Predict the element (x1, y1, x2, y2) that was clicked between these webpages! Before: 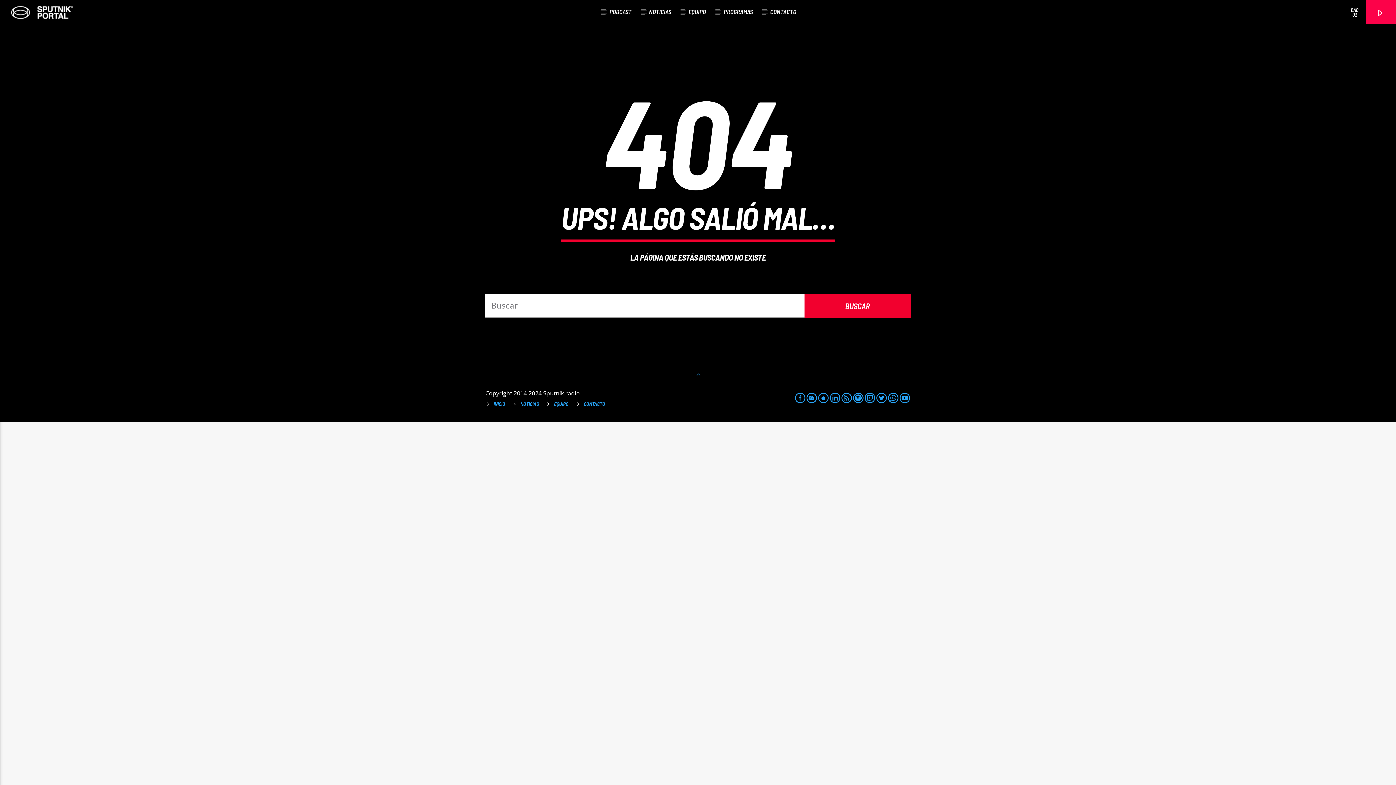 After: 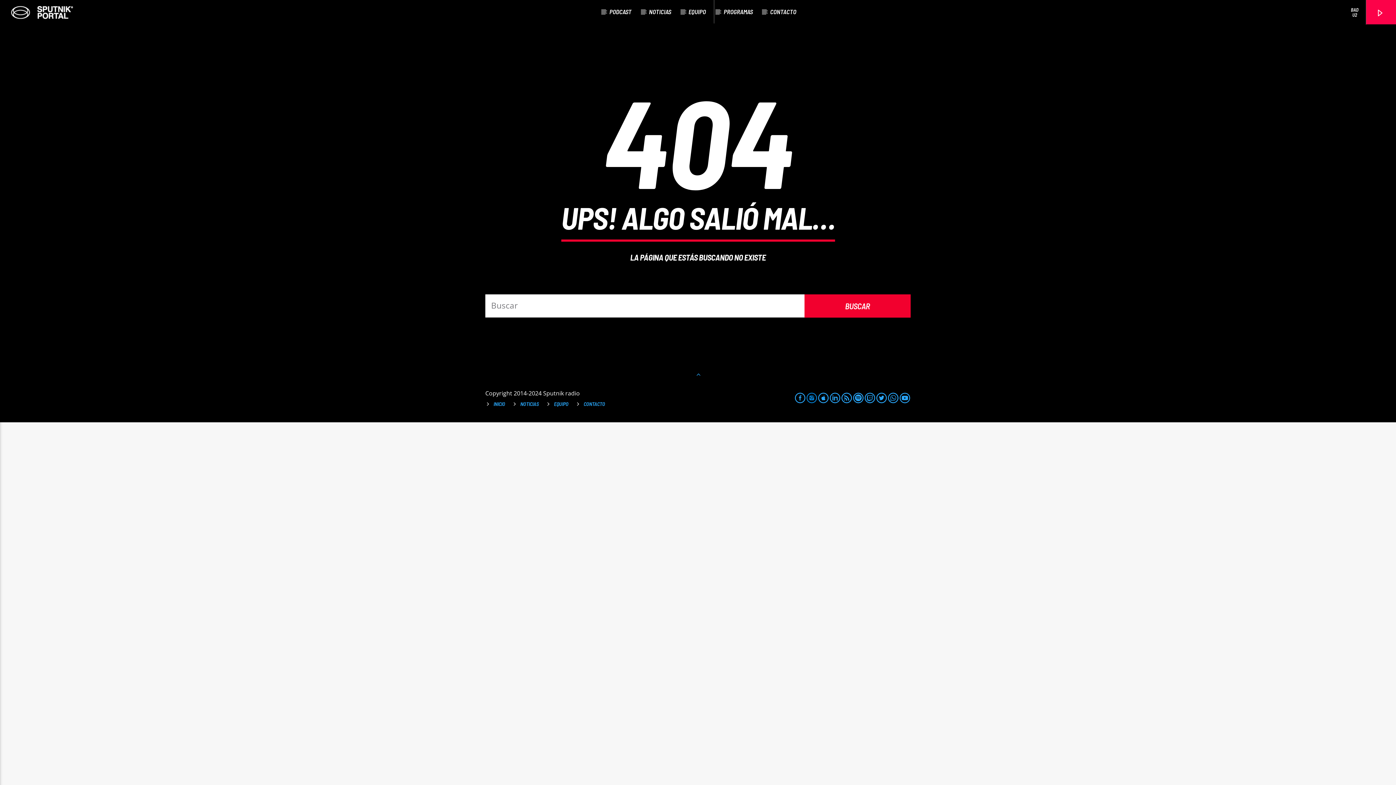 Action: bbox: (806, 389, 817, 405)